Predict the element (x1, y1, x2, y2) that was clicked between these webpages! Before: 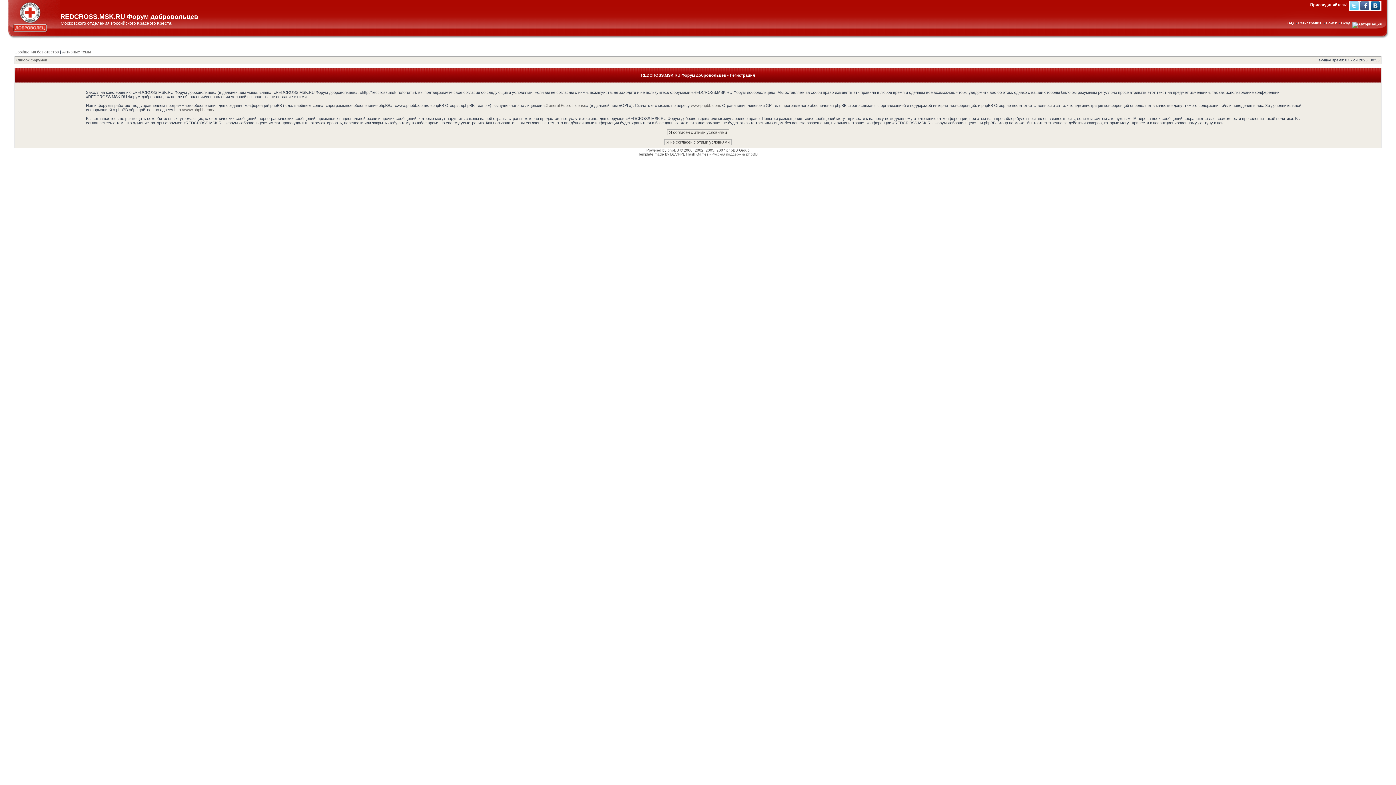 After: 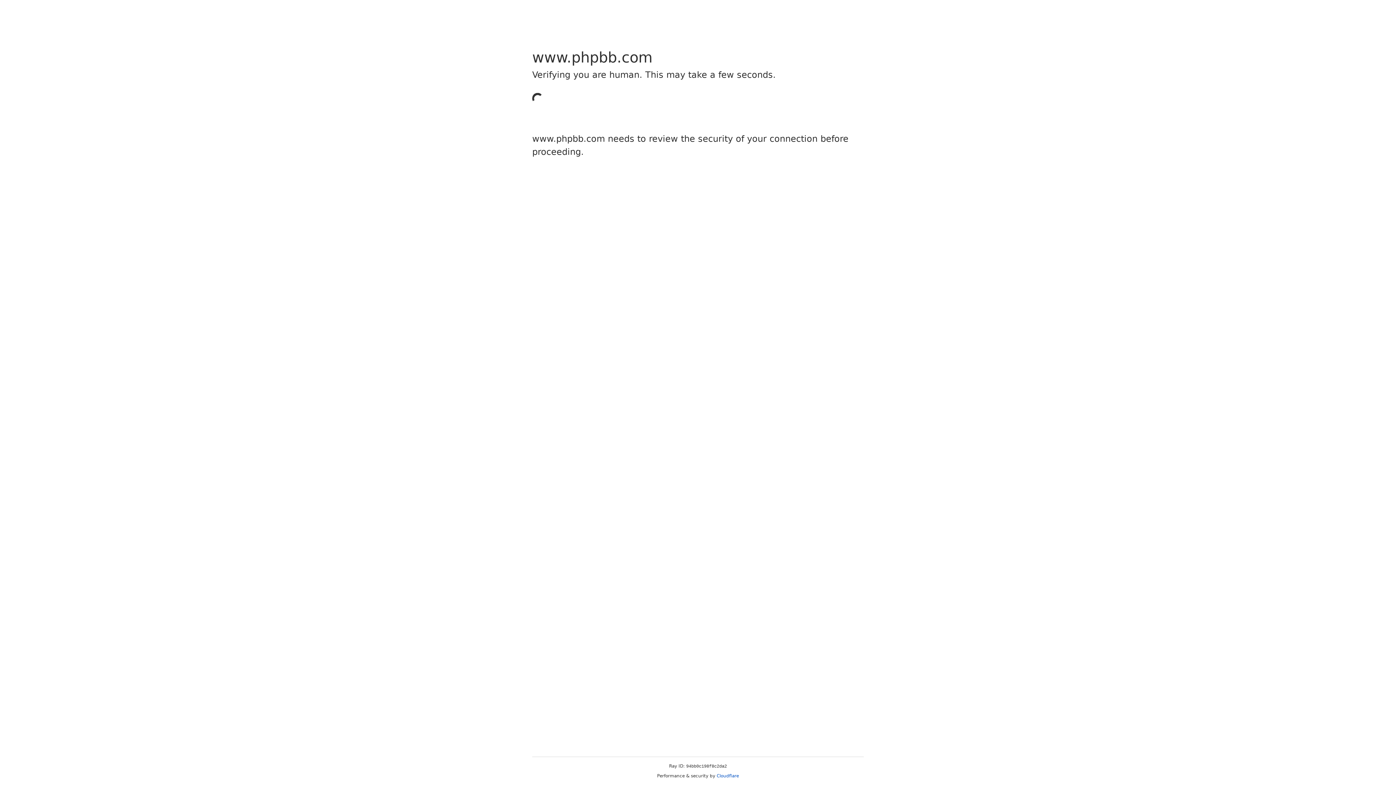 Action: bbox: (174, 107, 214, 112) label: http://www.phpbb.com/